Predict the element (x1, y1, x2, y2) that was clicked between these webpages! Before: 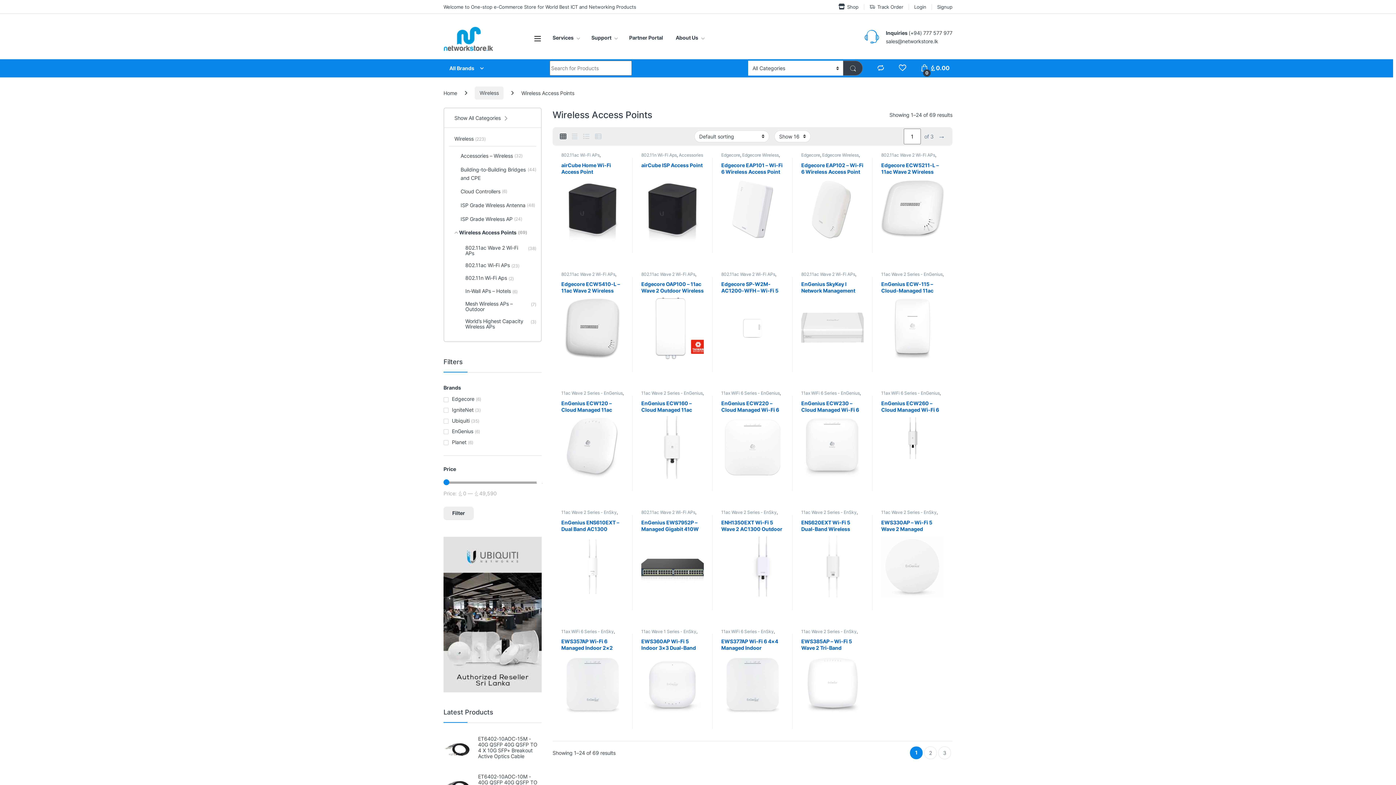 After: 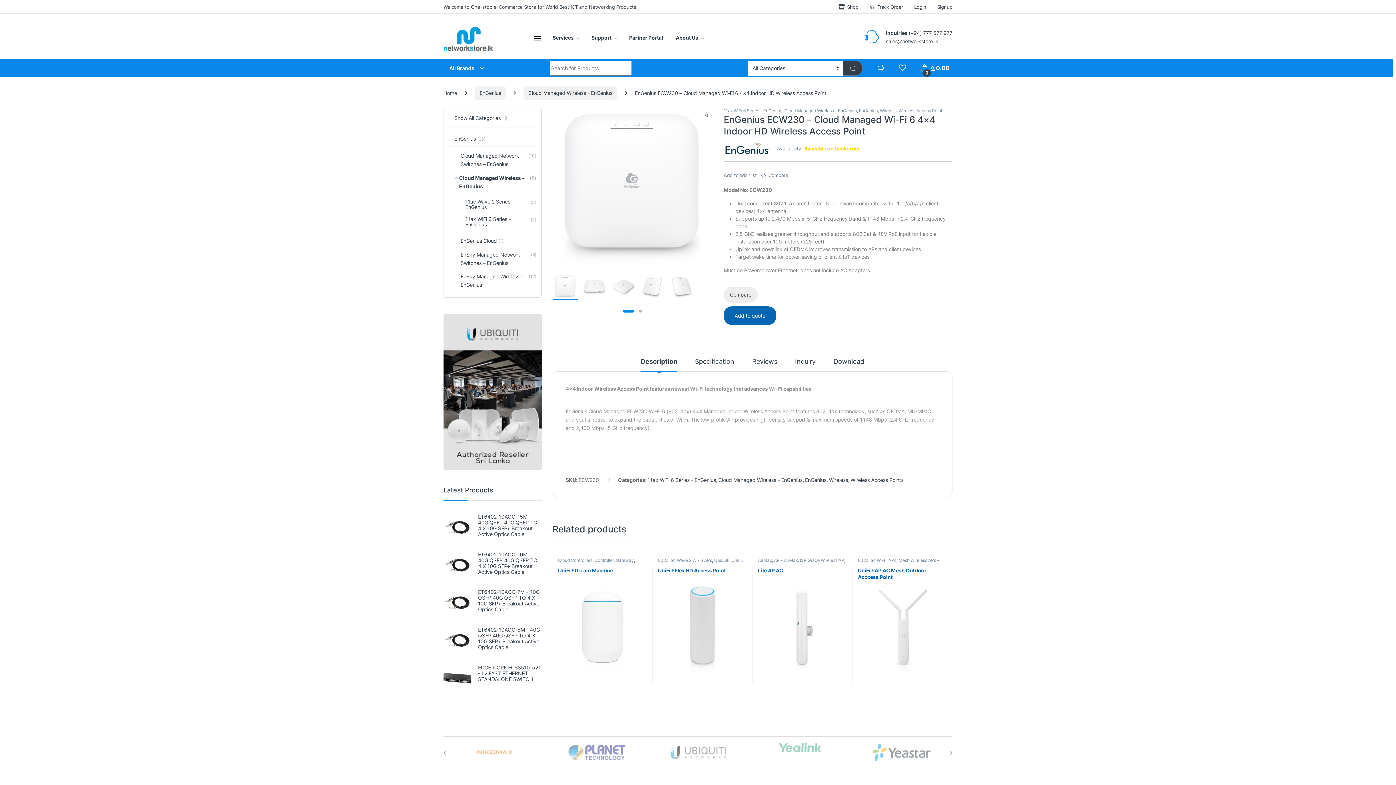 Action: bbox: (801, 400, 864, 478) label: EnGenius ECW230 – Cloud Managed Wi-Fi 6 4×4 Indoor HD Wireless Access Point